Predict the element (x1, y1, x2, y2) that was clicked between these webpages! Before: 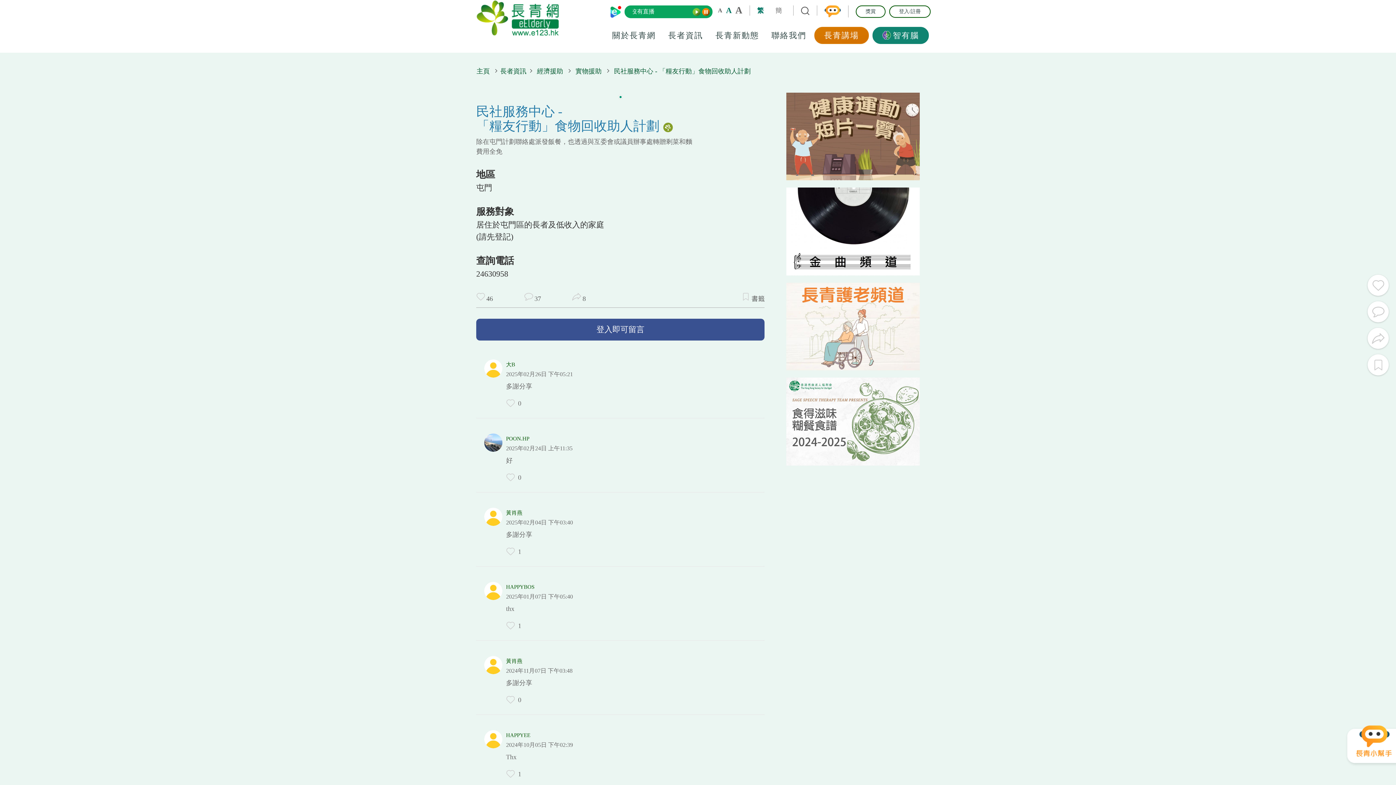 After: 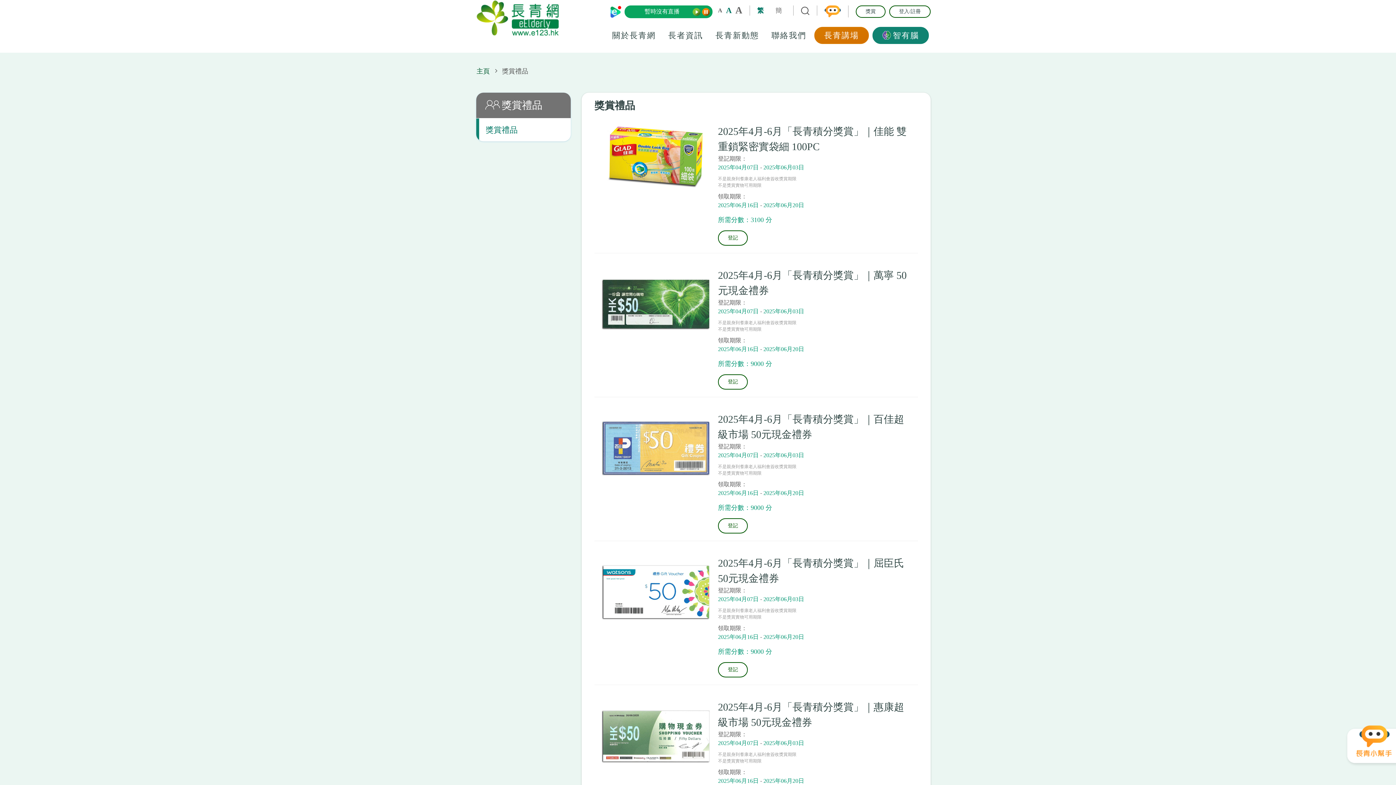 Action: label: 獎賞 bbox: (865, 8, 876, 14)